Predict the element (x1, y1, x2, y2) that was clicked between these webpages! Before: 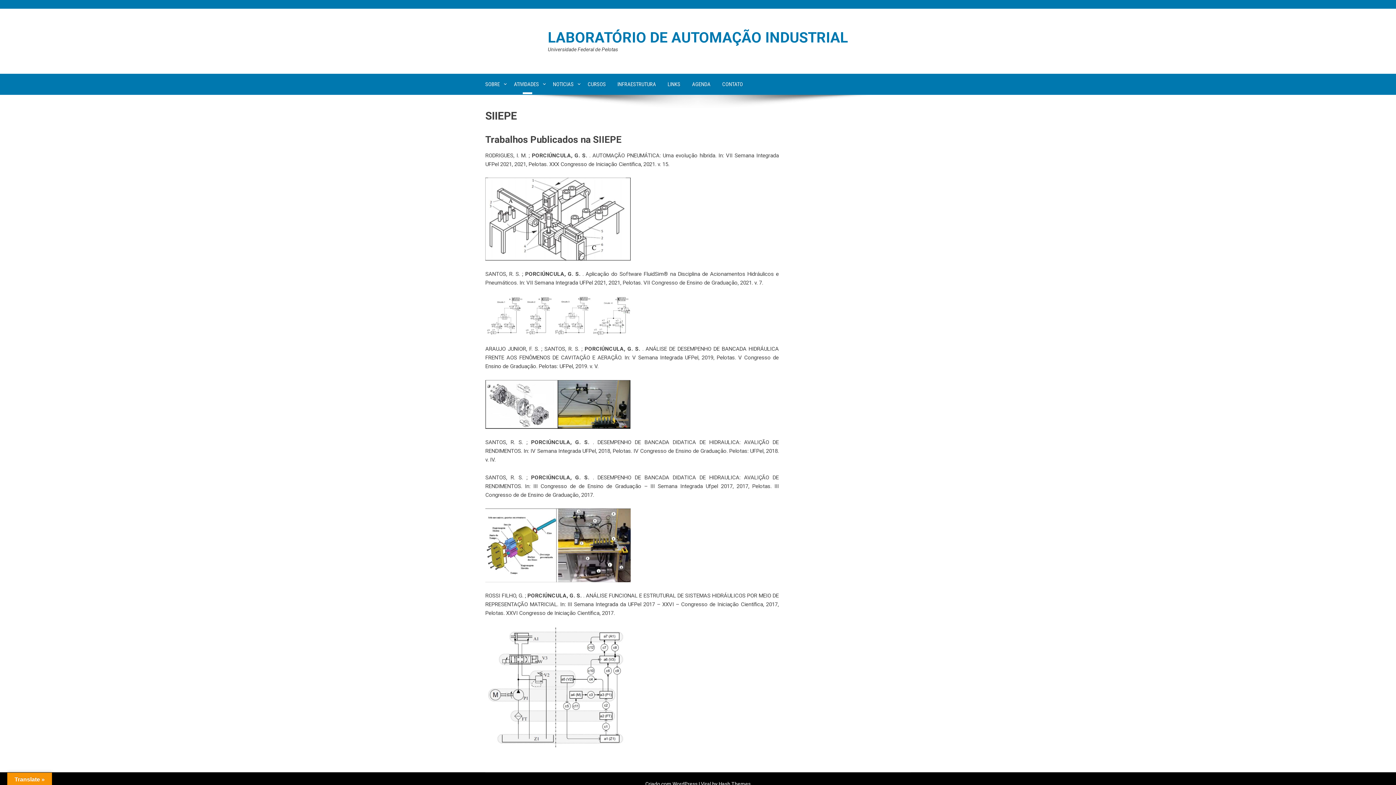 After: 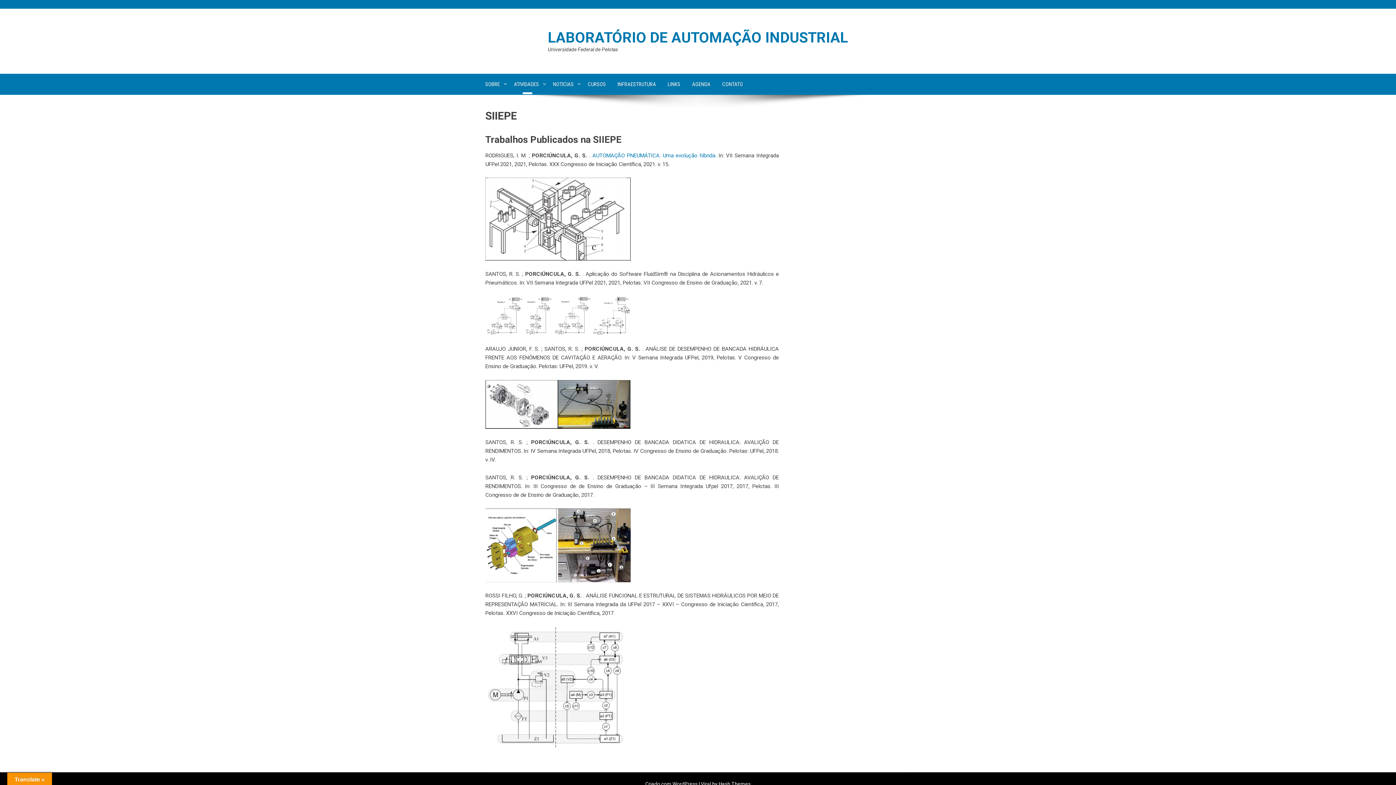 Action: bbox: (592, 152, 716, 158) label: AUTOMAÇÃO PNEUMÁTICA: Uma evolução híbrida.